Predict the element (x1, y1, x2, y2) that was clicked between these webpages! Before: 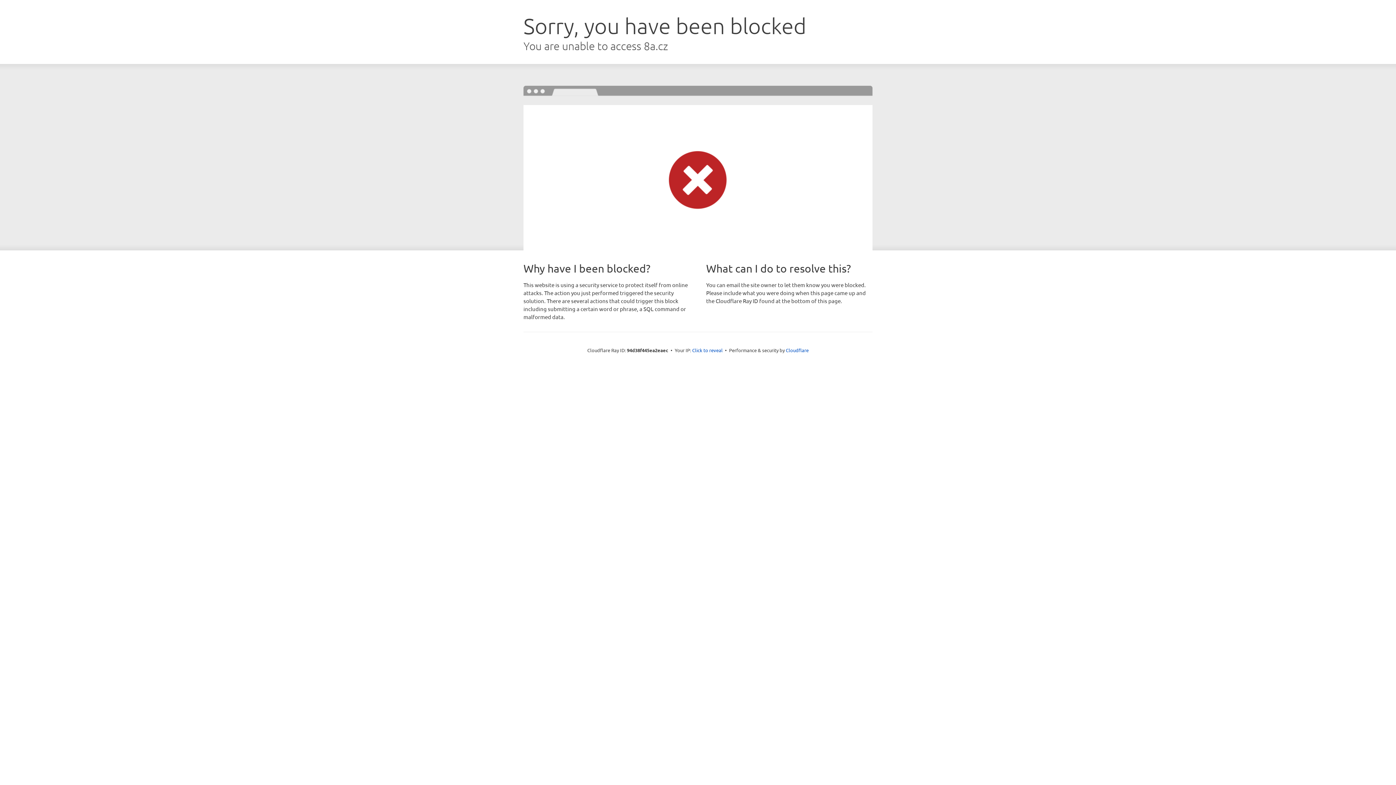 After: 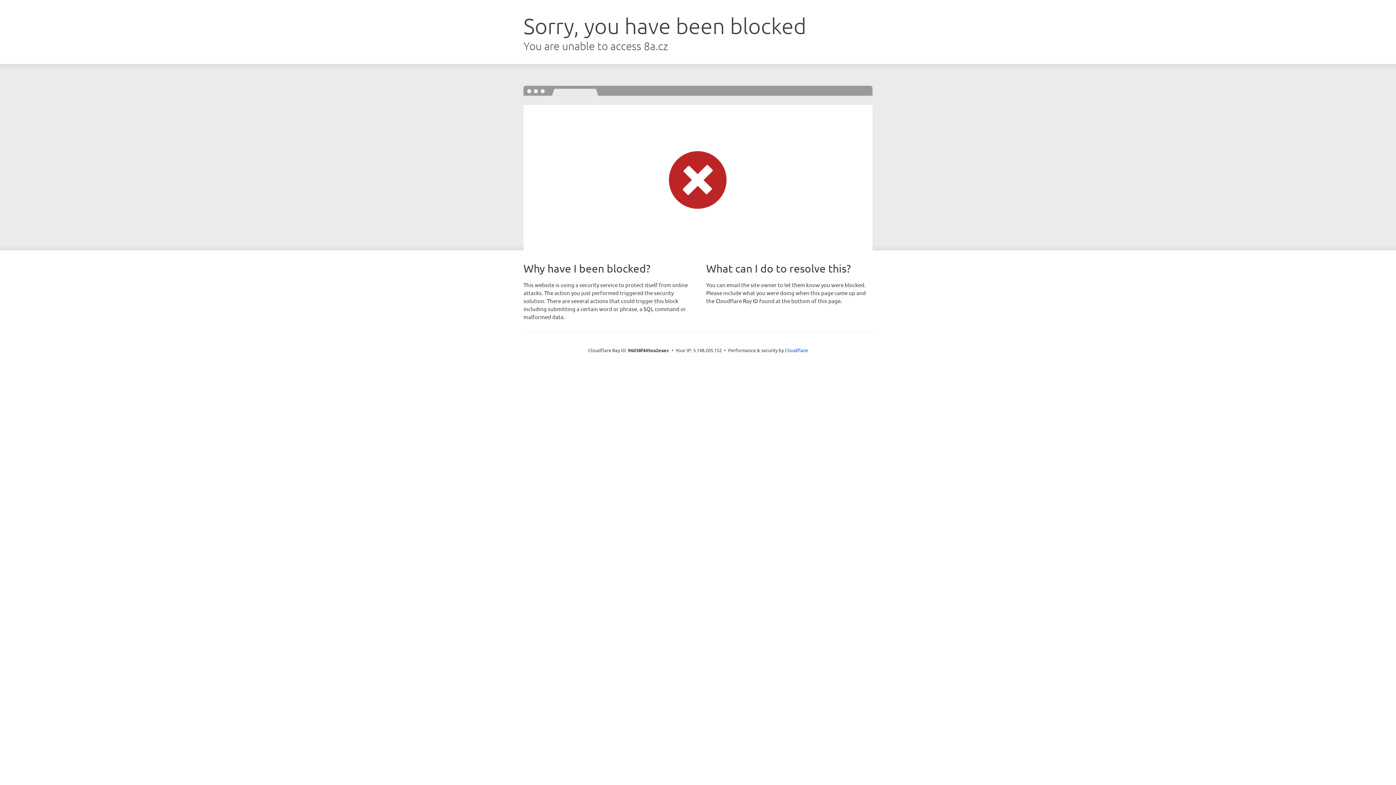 Action: label: Click to reveal bbox: (692, 346, 722, 353)